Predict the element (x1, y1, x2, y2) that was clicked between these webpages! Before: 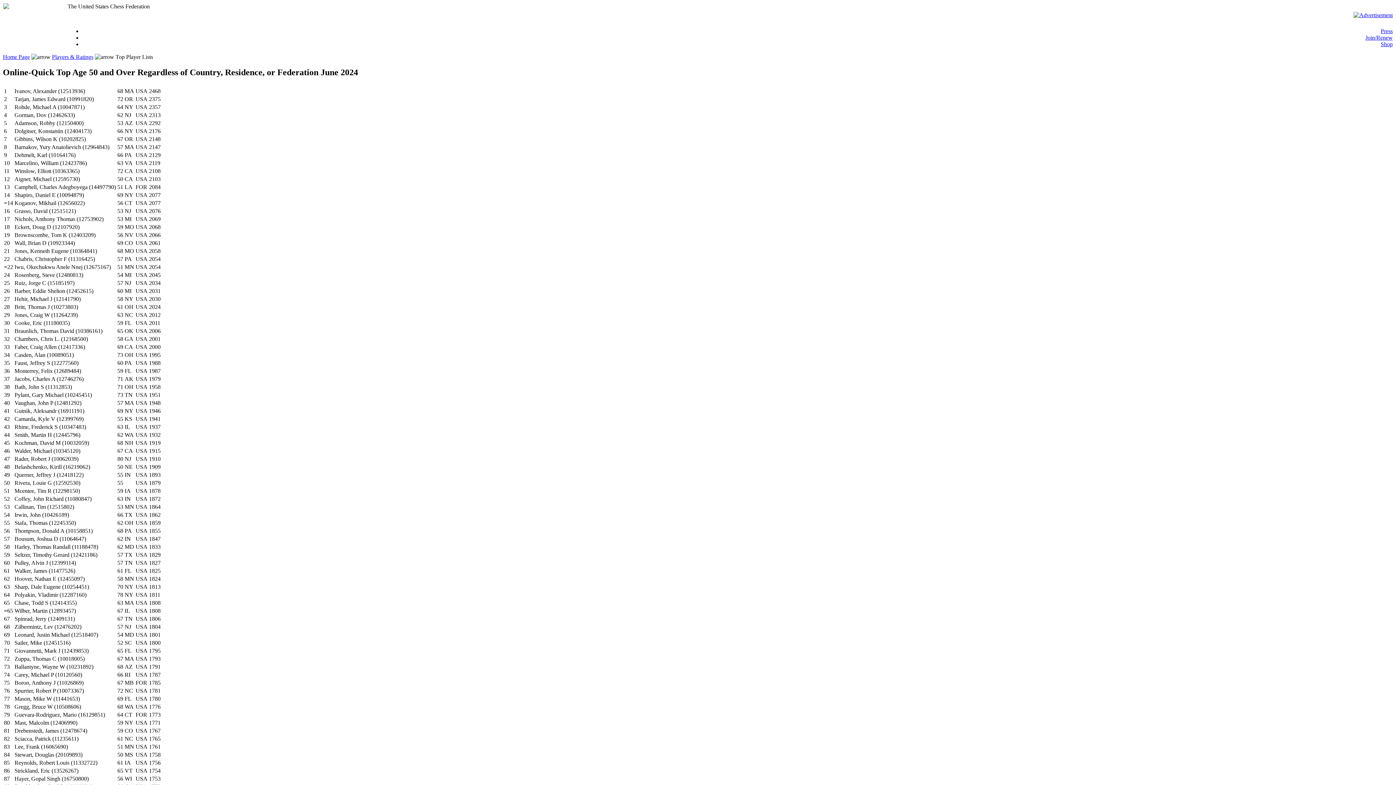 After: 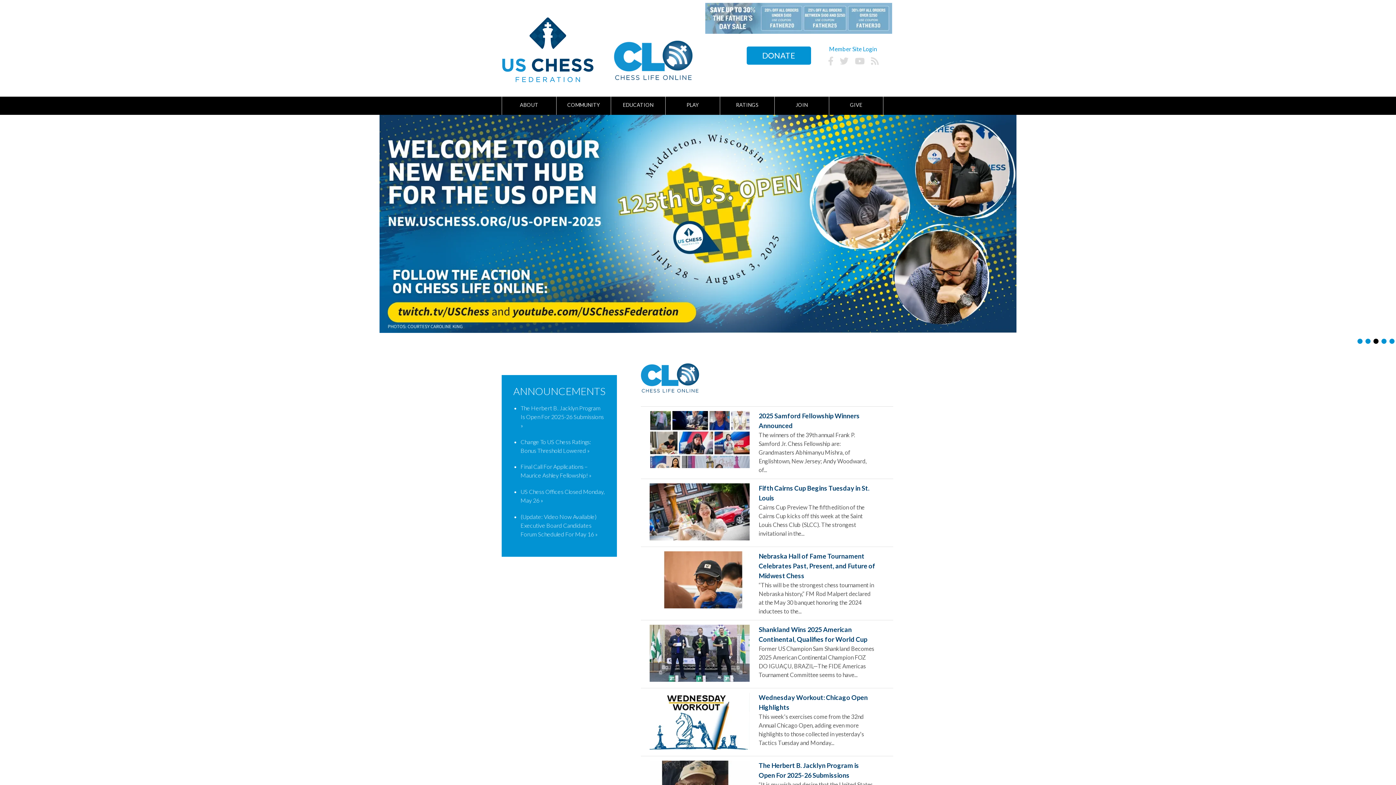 Action: bbox: (2, 53, 29, 60) label: Home Page